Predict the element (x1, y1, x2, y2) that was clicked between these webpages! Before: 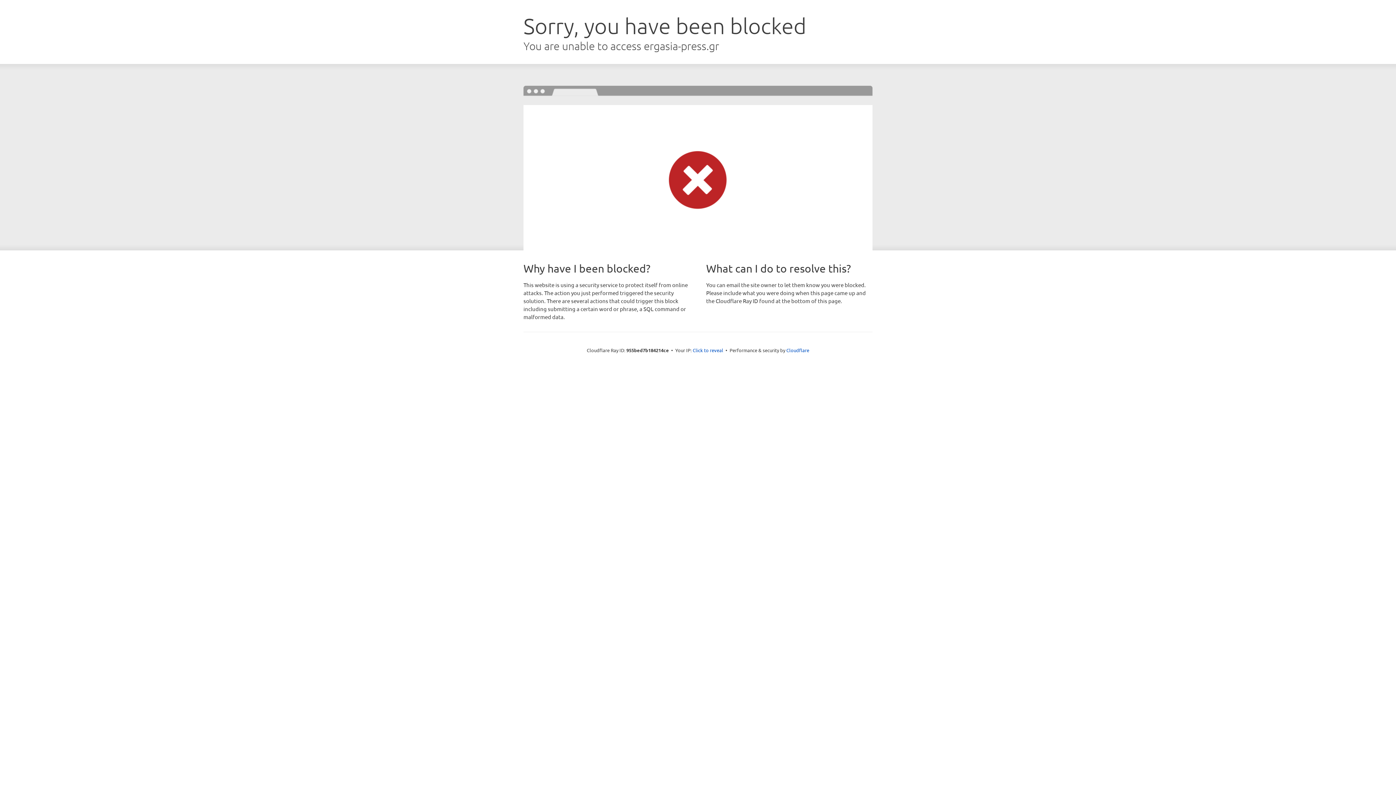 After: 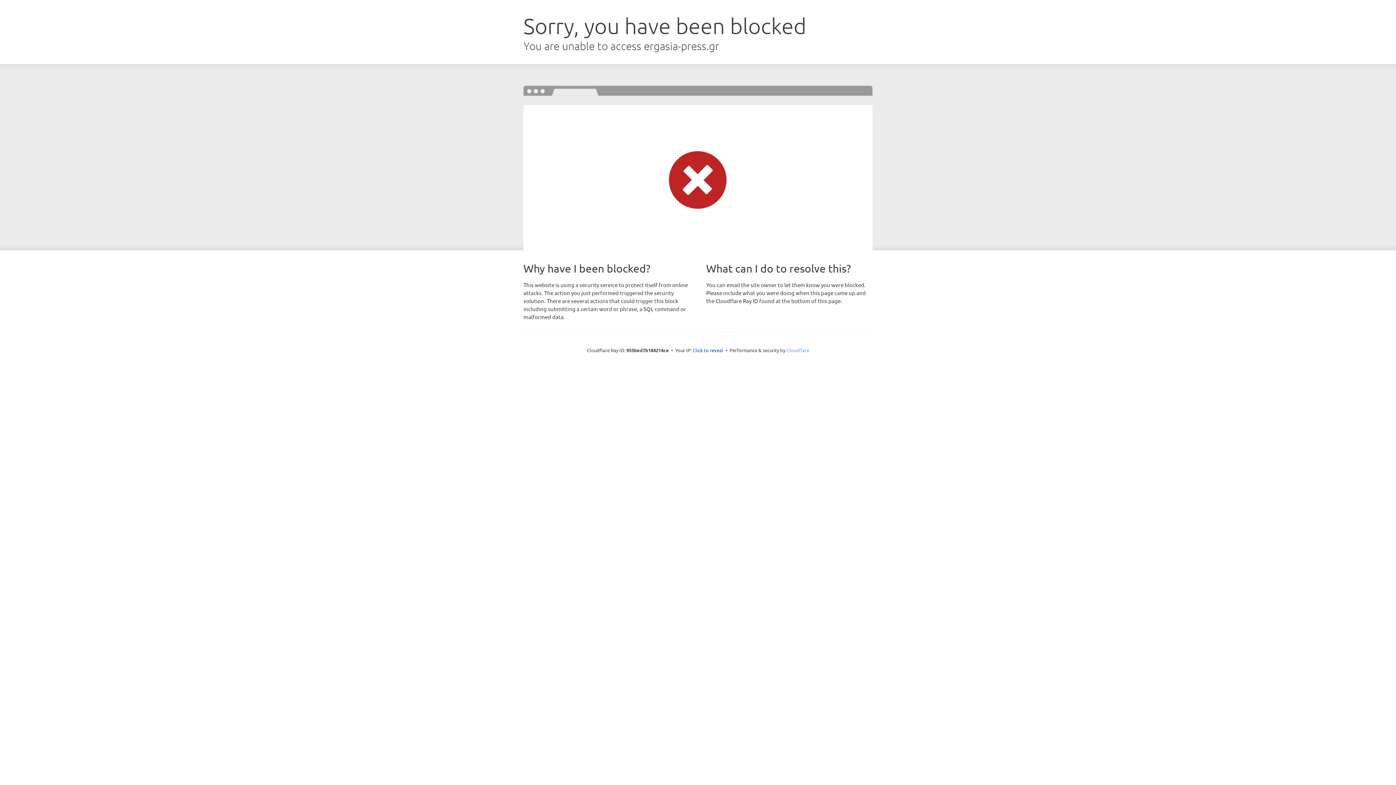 Action: bbox: (786, 347, 809, 353) label: Cloudflare